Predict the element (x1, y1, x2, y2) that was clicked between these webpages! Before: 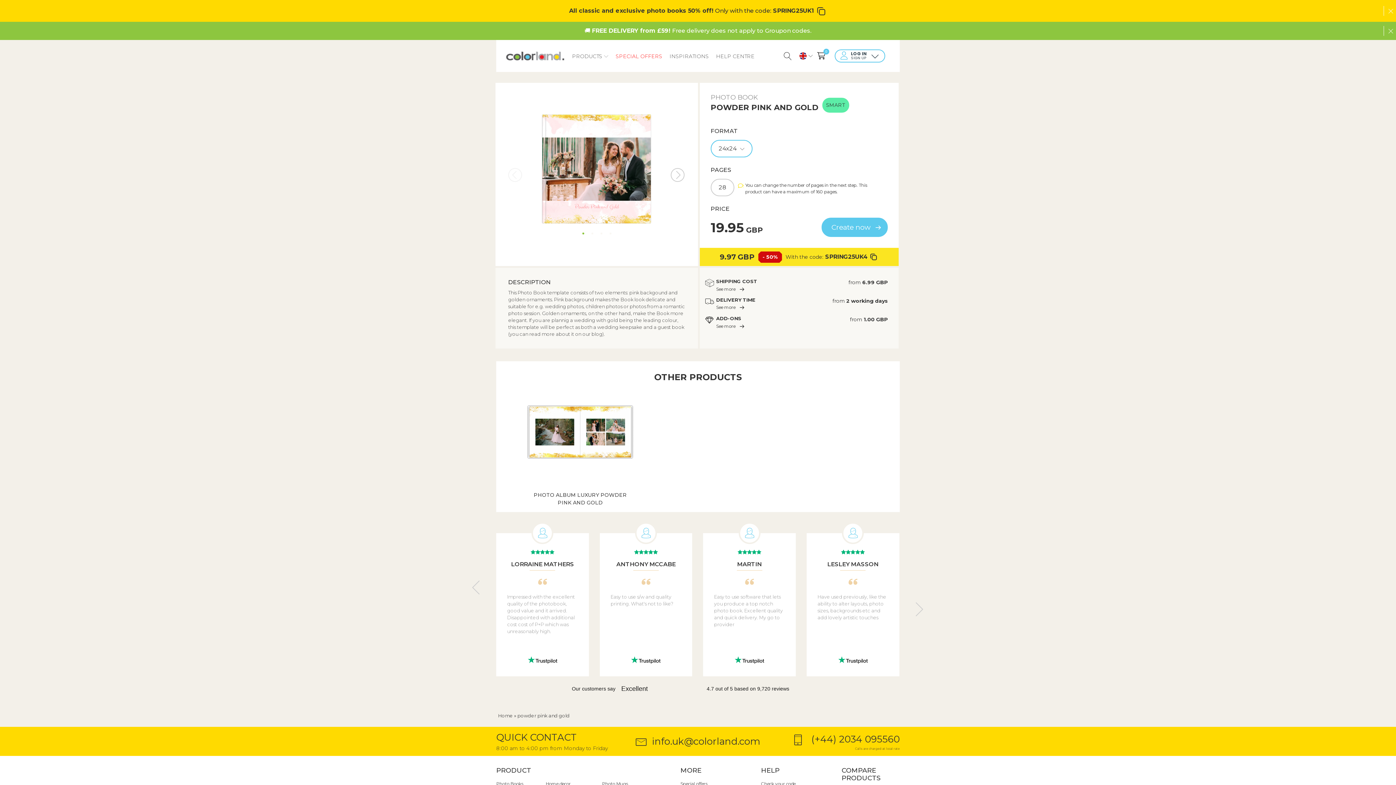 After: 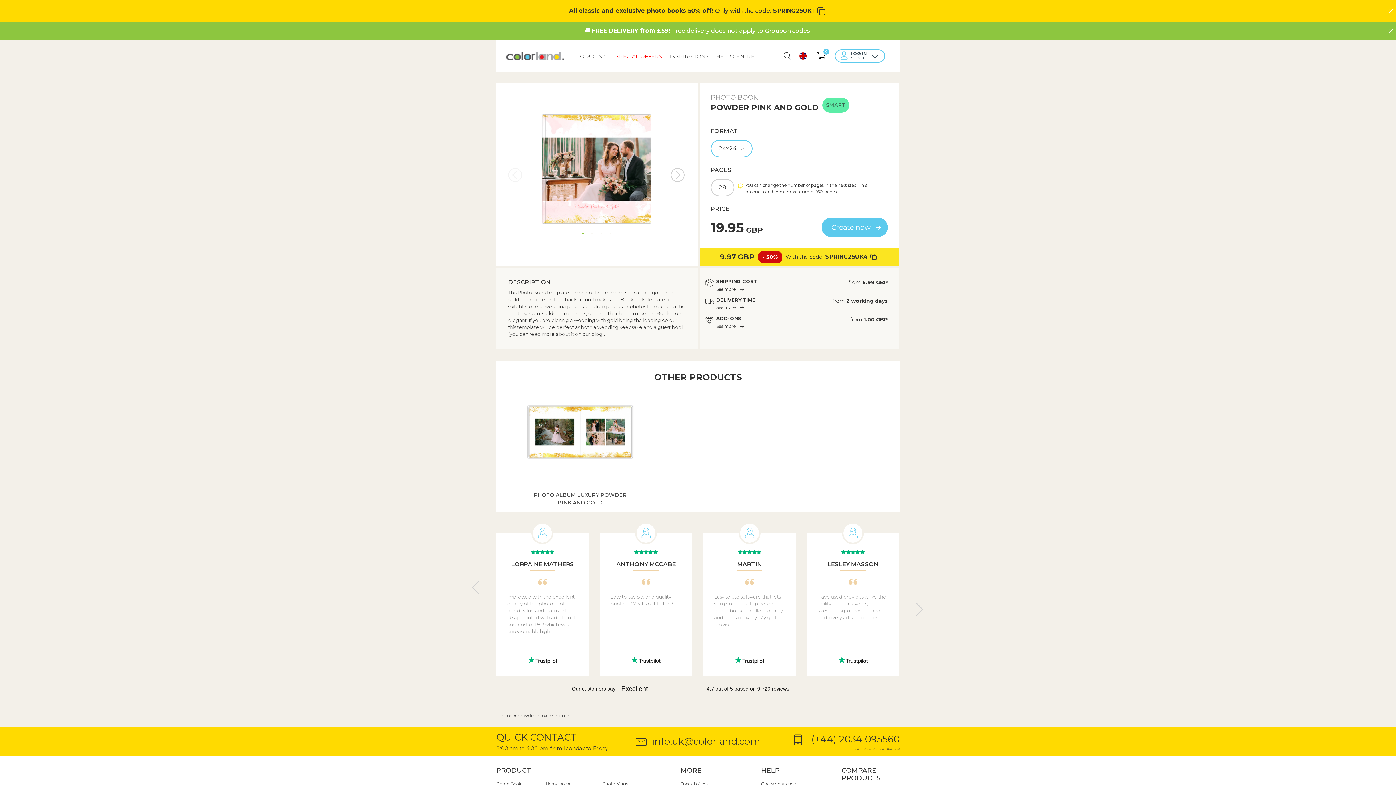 Action: bbox: (599, 533, 692, 676) label: ANTHONY MCCABE

Easy to use s/w and quality printing. What's not to like?